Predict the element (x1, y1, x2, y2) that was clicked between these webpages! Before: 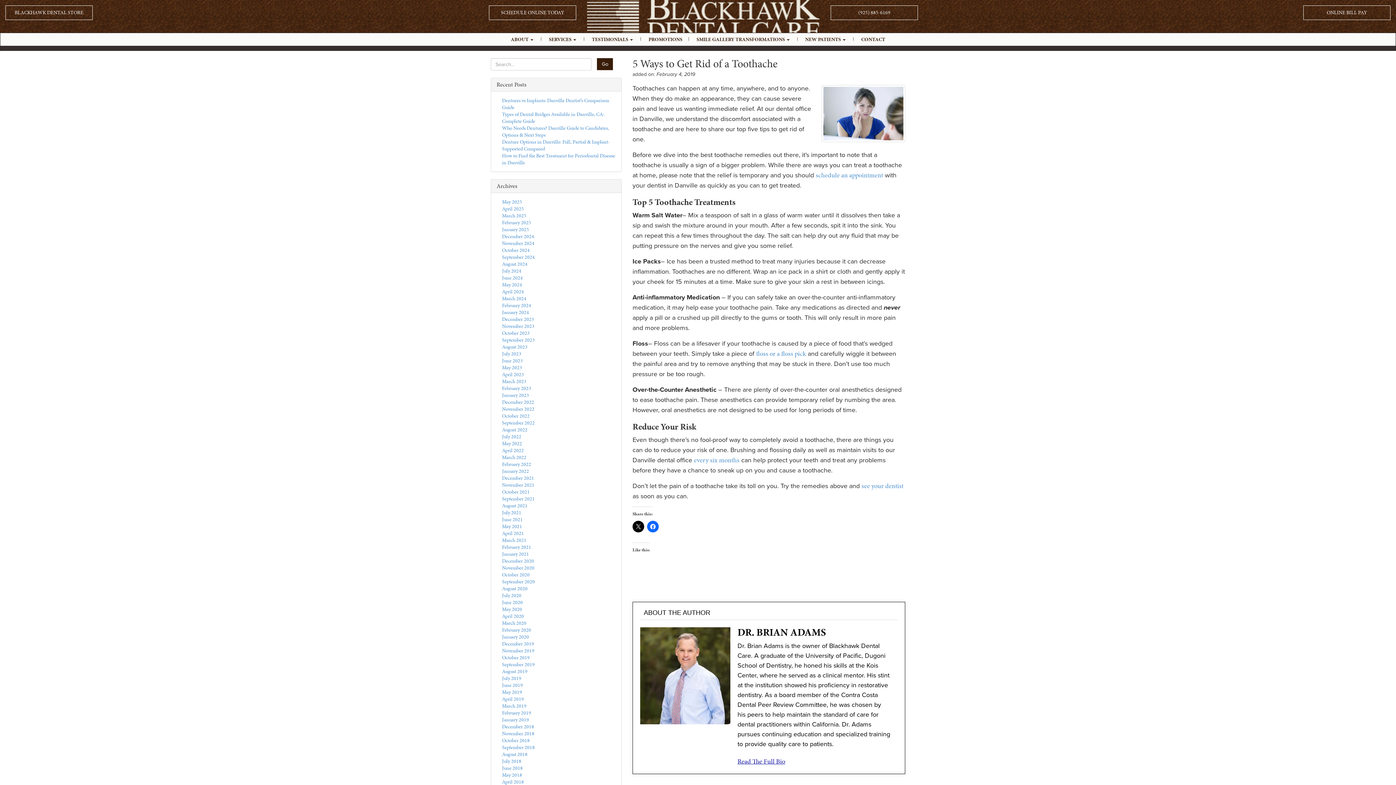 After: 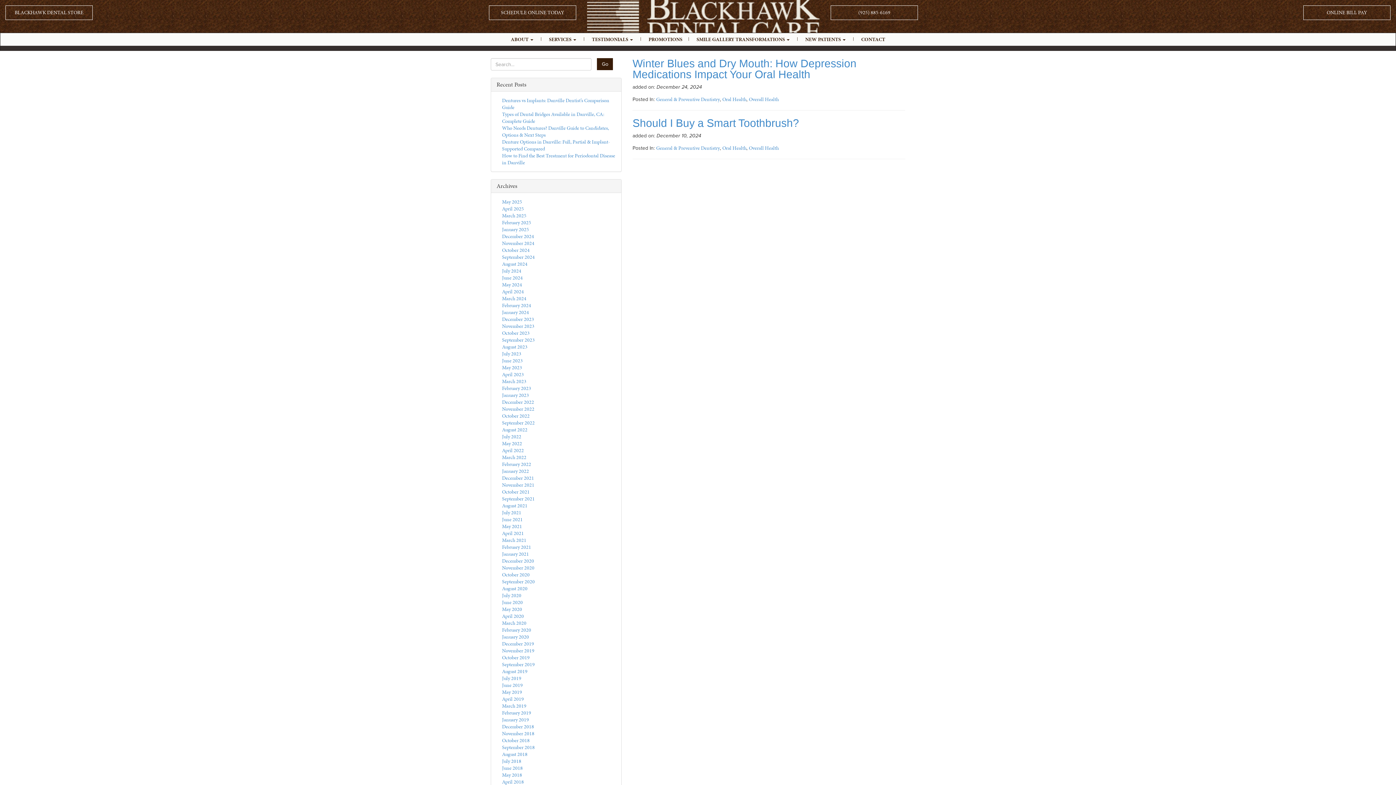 Action: bbox: (502, 233, 534, 240) label: December 2024